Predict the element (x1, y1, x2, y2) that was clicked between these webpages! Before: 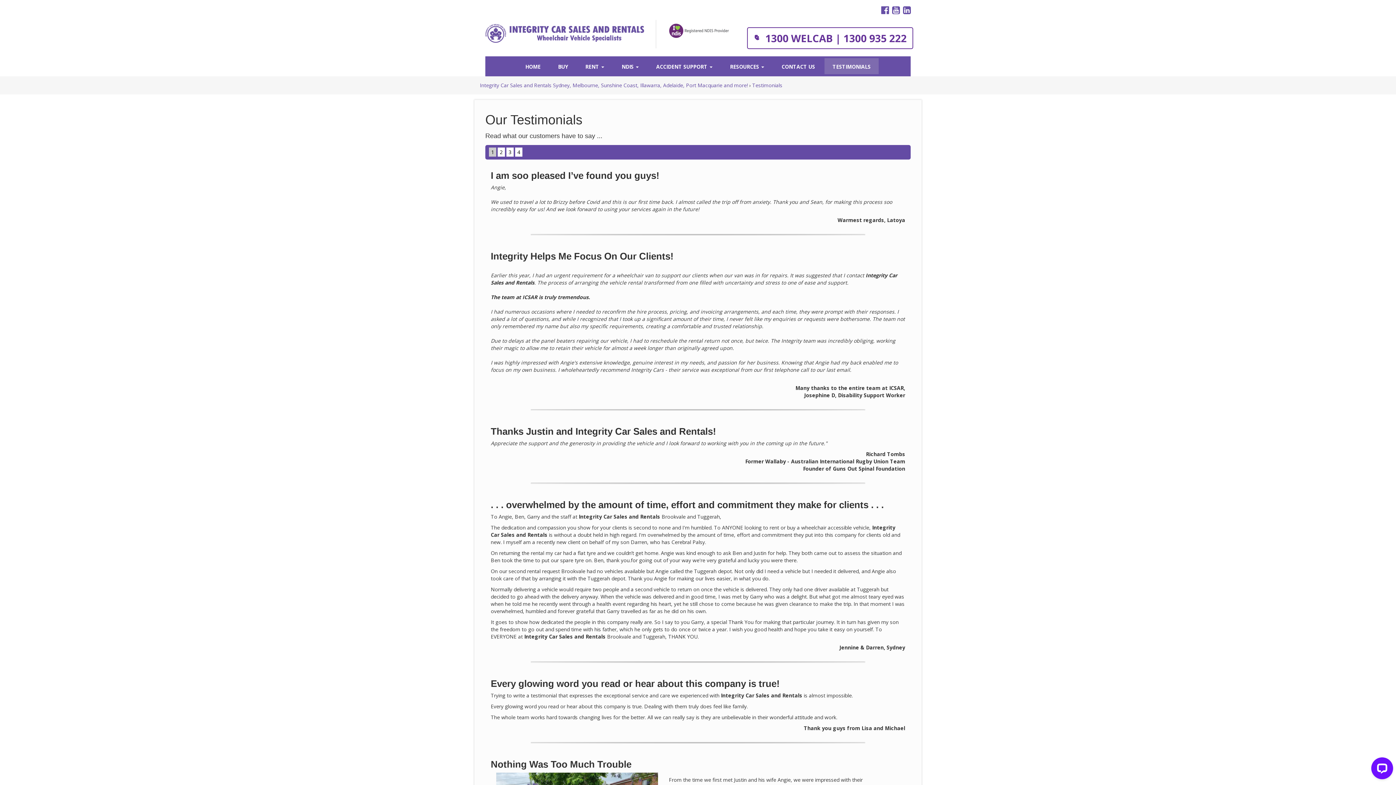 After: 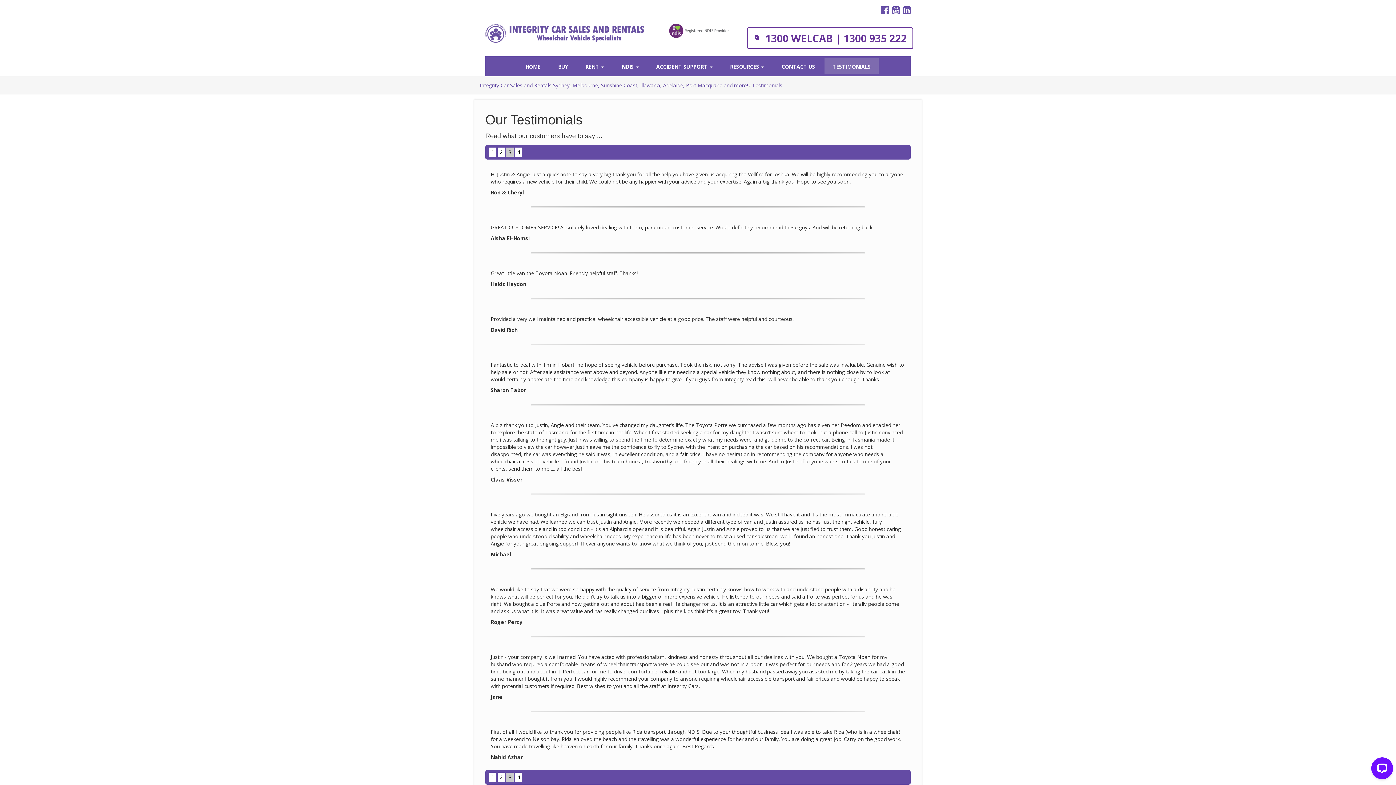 Action: bbox: (508, 148, 511, 155) label: 3